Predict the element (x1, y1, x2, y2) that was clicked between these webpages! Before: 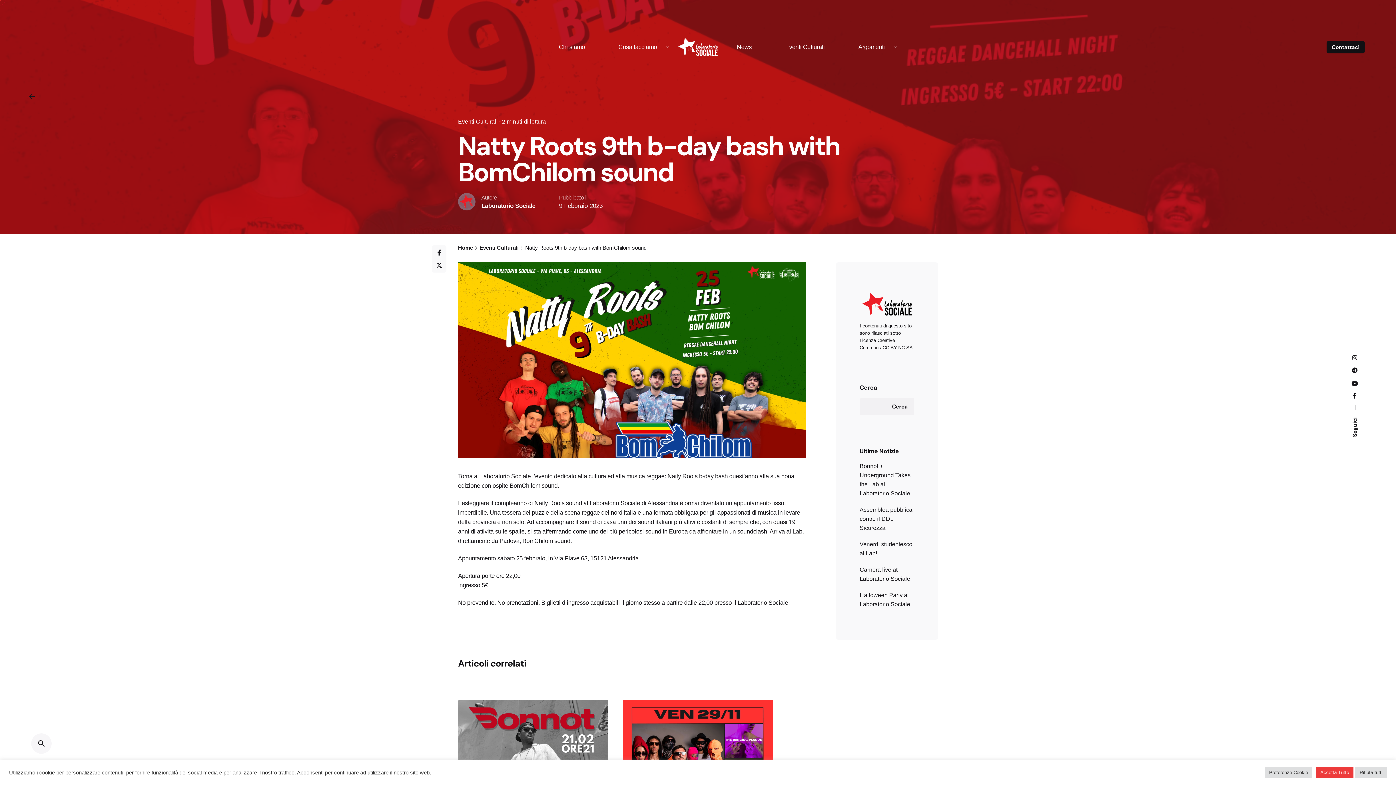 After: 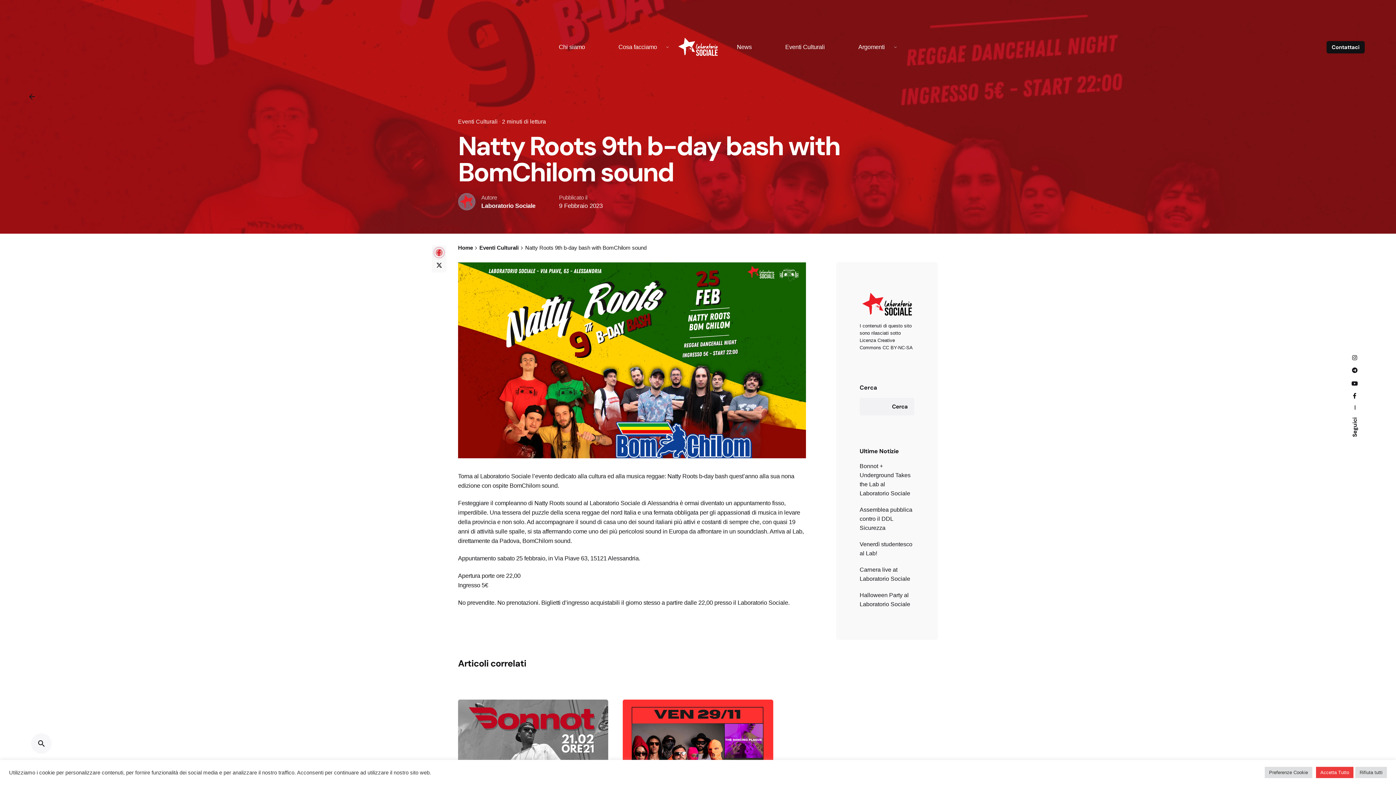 Action: bbox: (432, 246, 445, 259)